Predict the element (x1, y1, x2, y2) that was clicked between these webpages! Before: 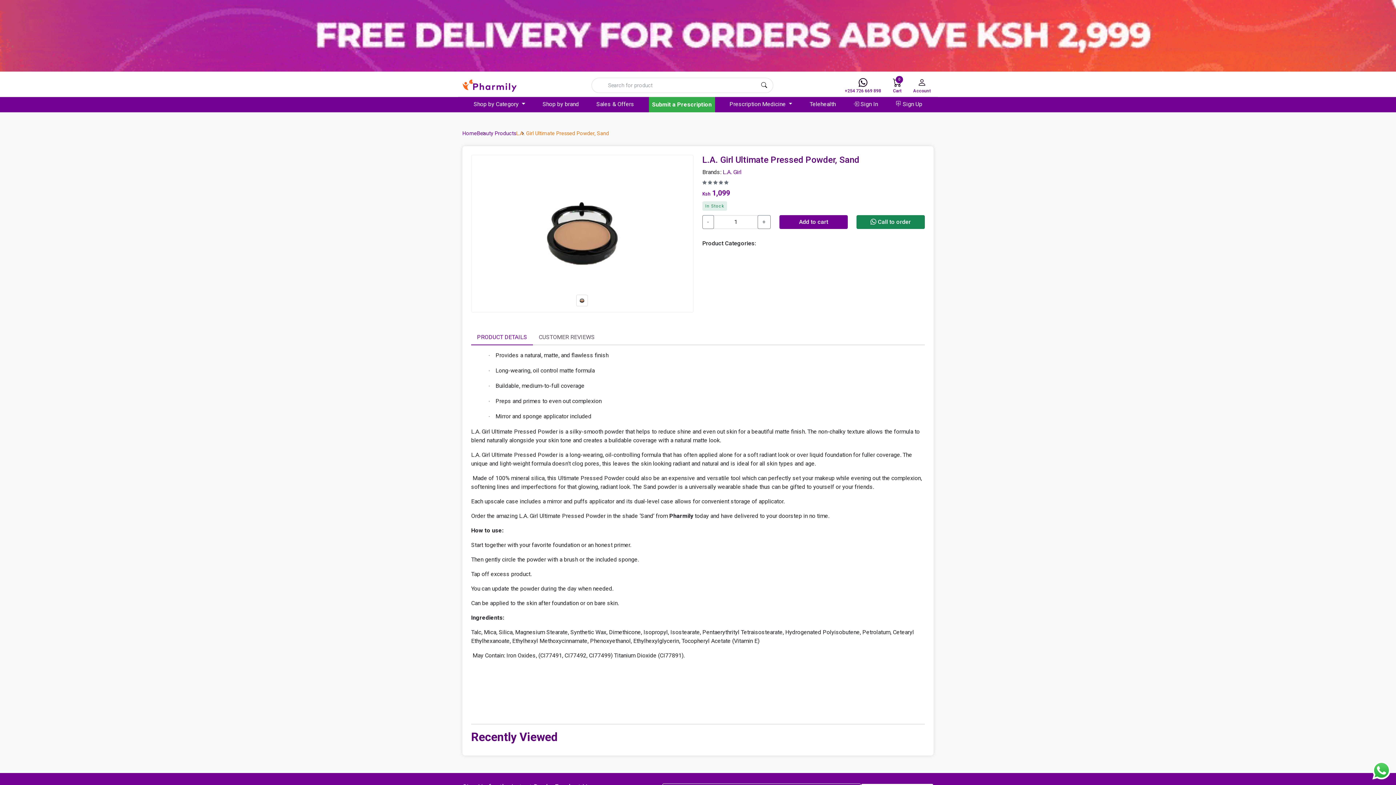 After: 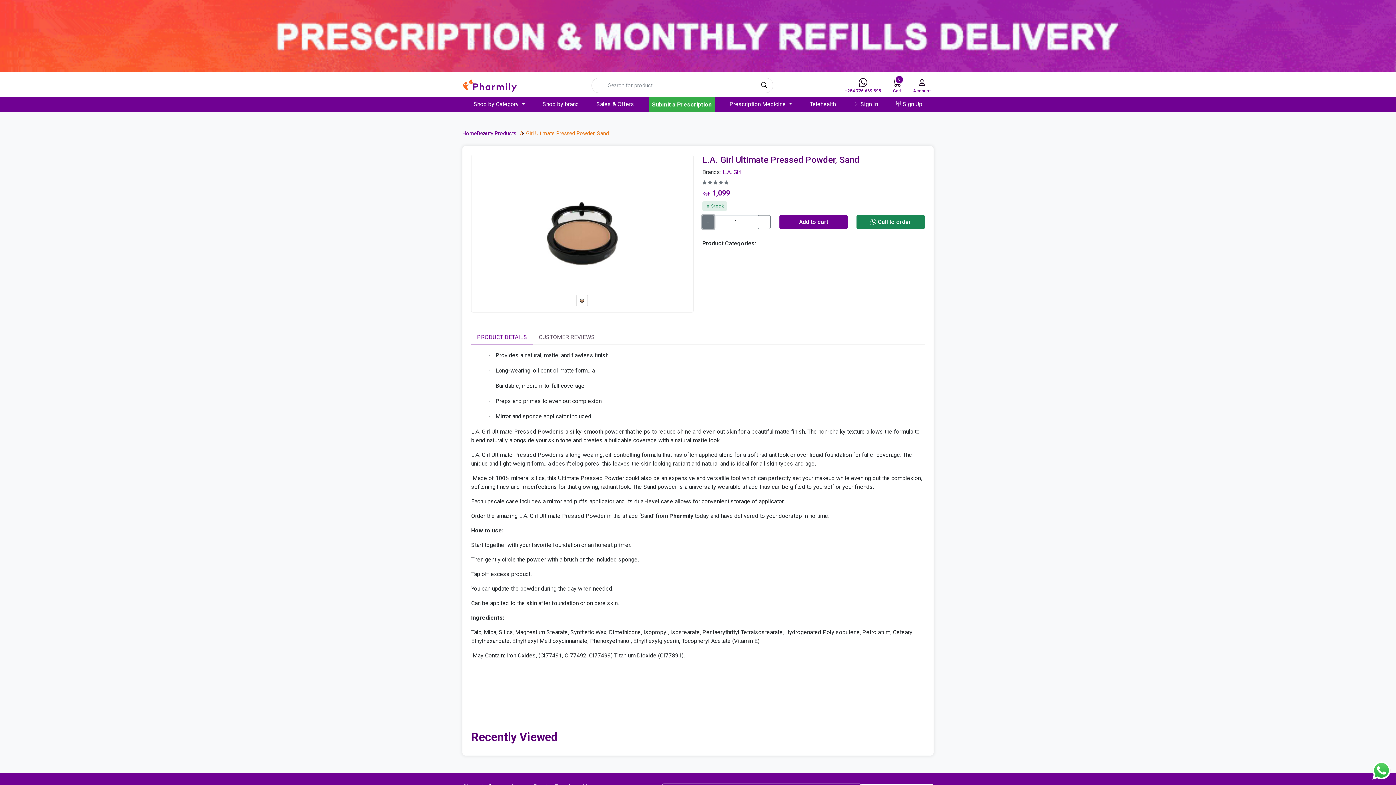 Action: label: - bbox: (702, 215, 714, 229)